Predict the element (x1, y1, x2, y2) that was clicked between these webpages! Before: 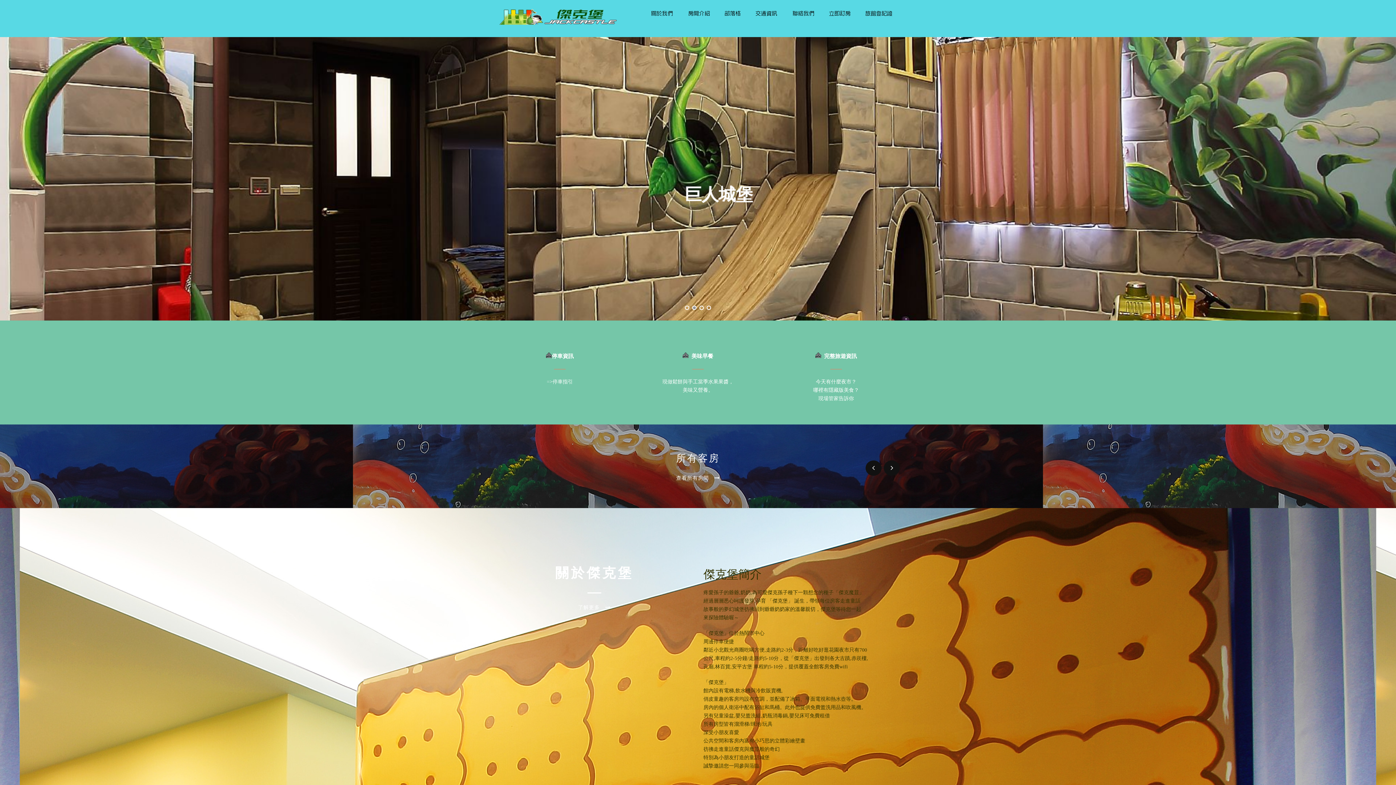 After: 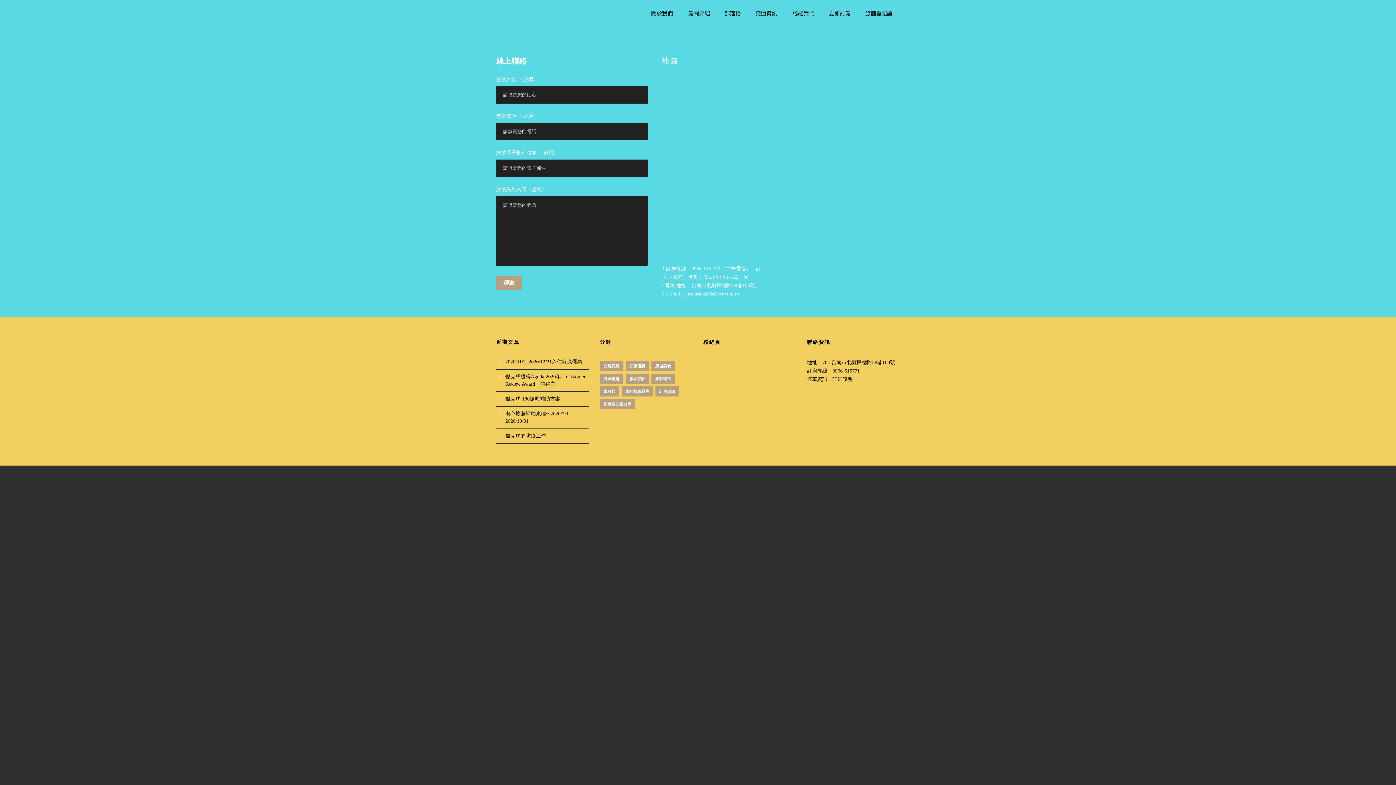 Action: bbox: (785, 9, 821, 34) label: 聯絡我們